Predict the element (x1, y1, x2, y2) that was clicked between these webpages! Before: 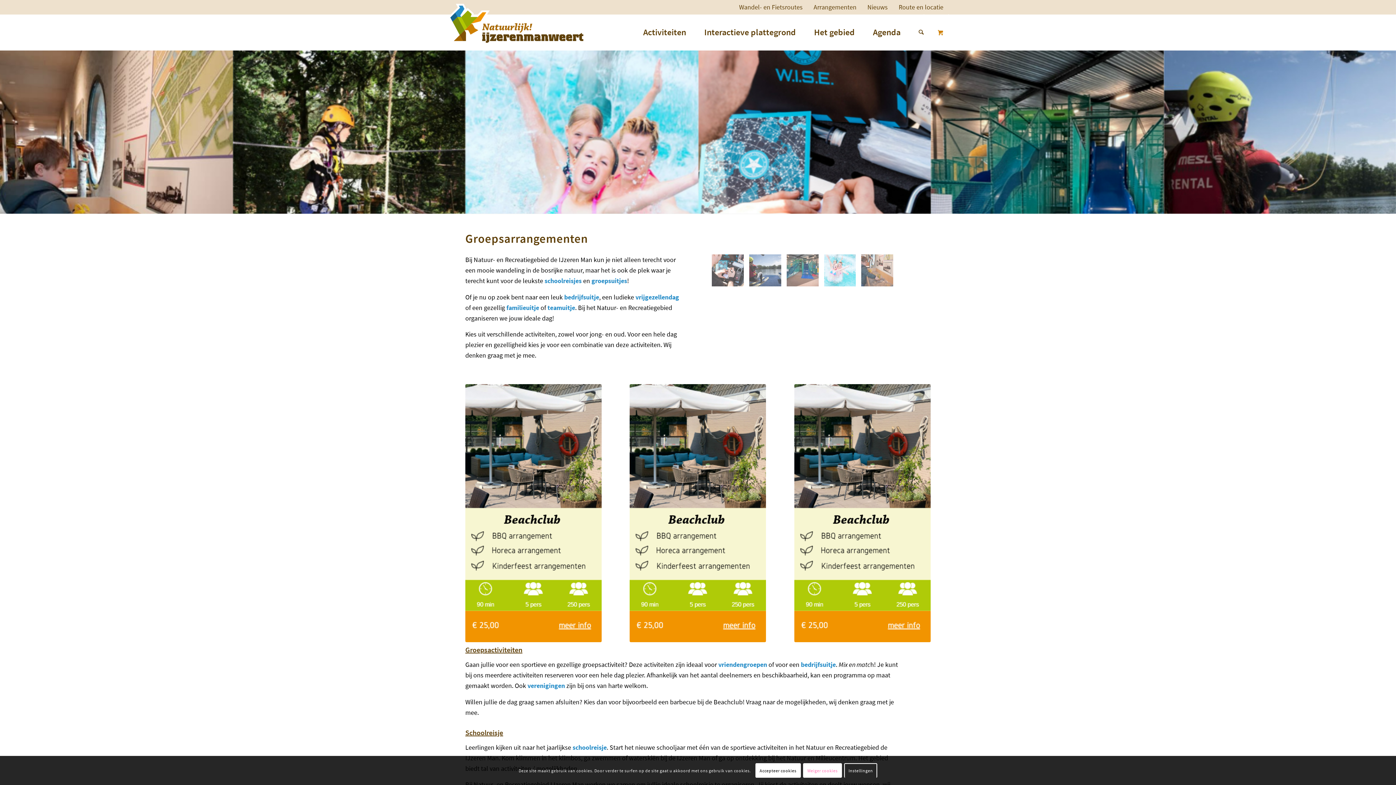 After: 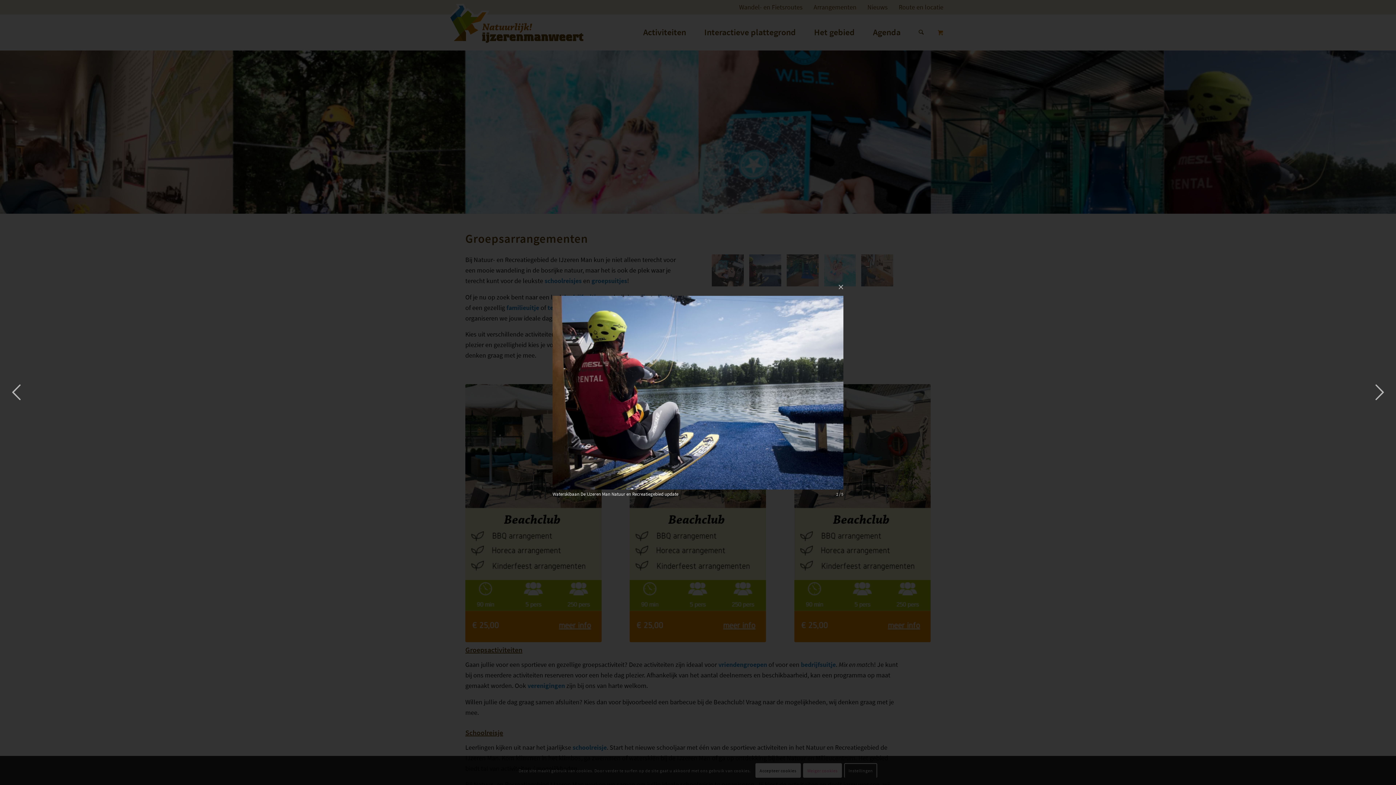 Action: label: afbeelding Waterskibaan De IJzeren Man Natuur en Recreatiegebied update bbox: (749, 254, 786, 291)